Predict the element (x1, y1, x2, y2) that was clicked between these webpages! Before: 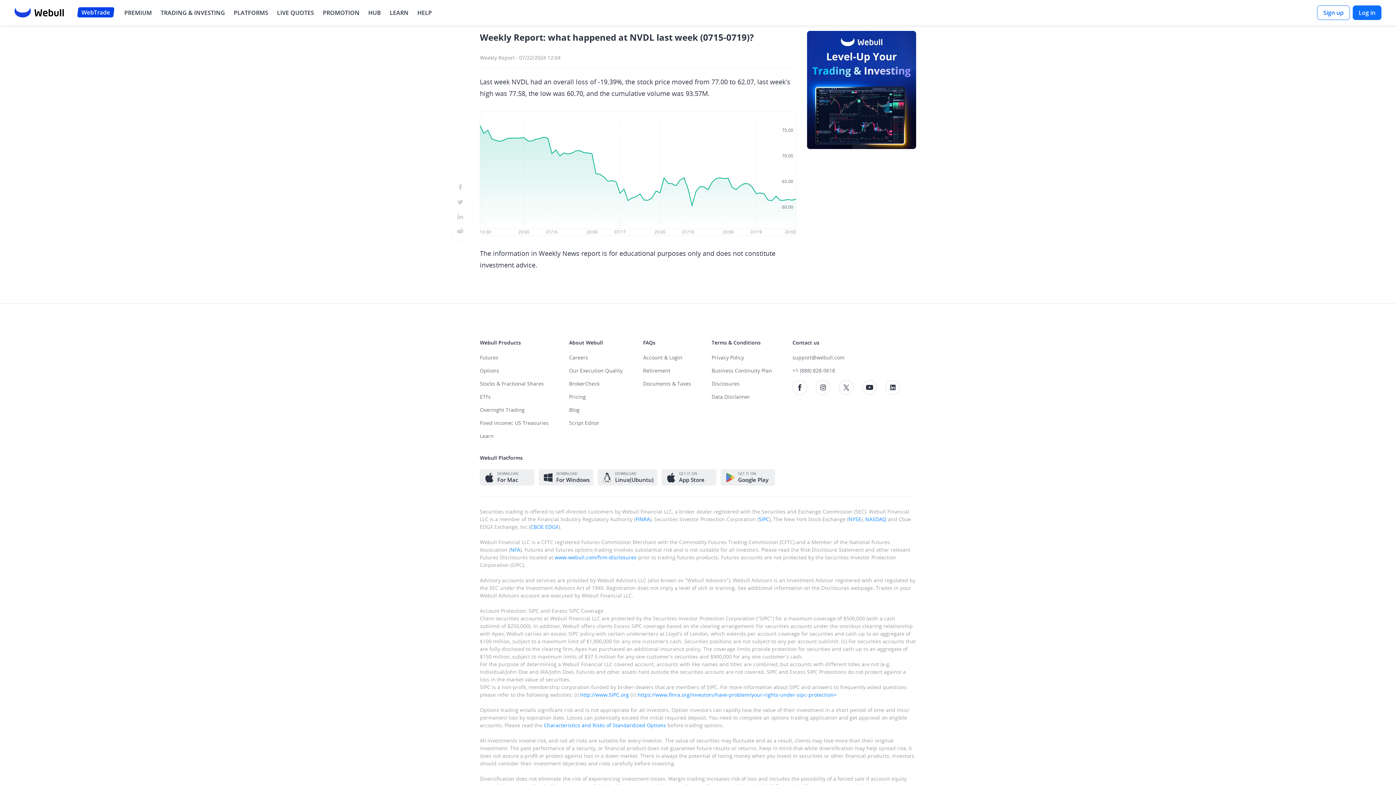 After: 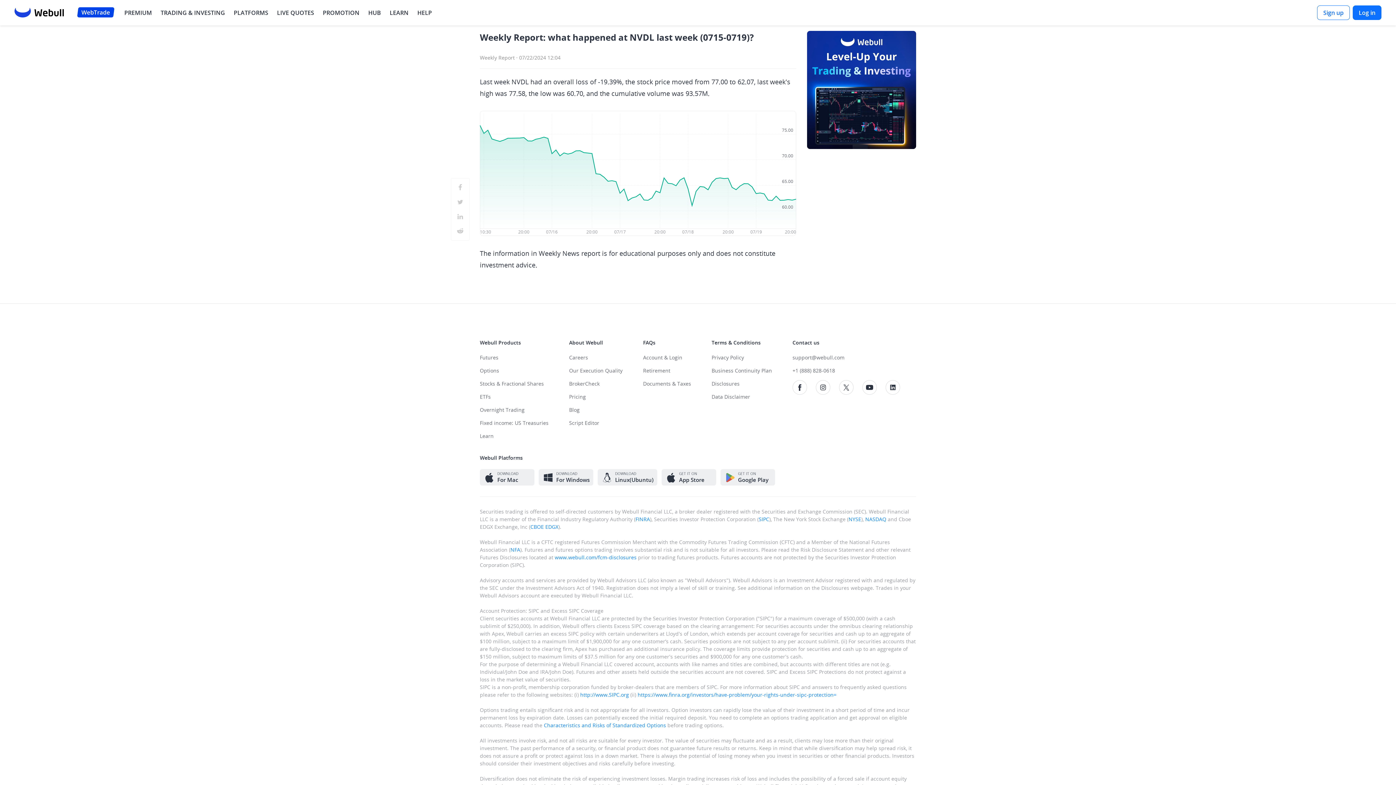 Action: bbox: (510, 546, 520, 553) label: NFA